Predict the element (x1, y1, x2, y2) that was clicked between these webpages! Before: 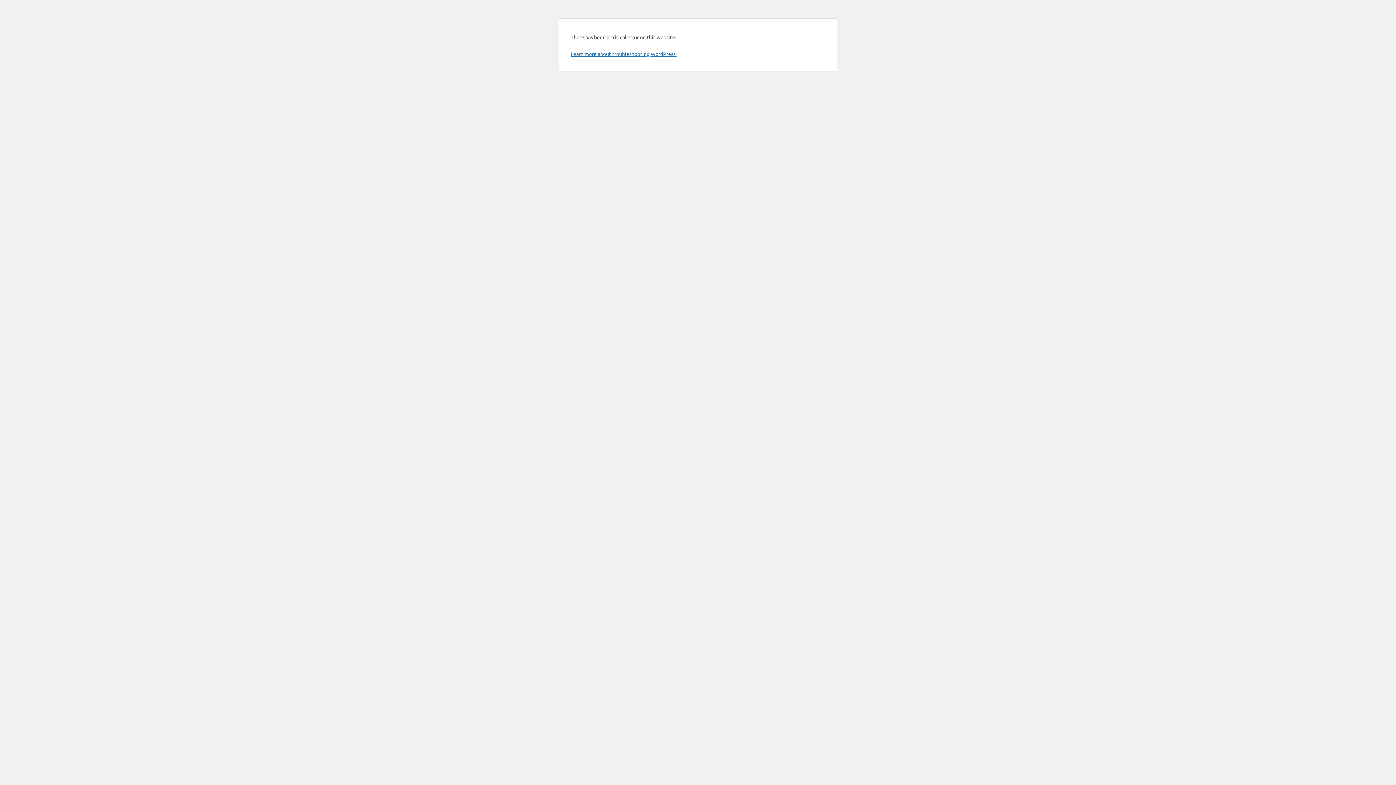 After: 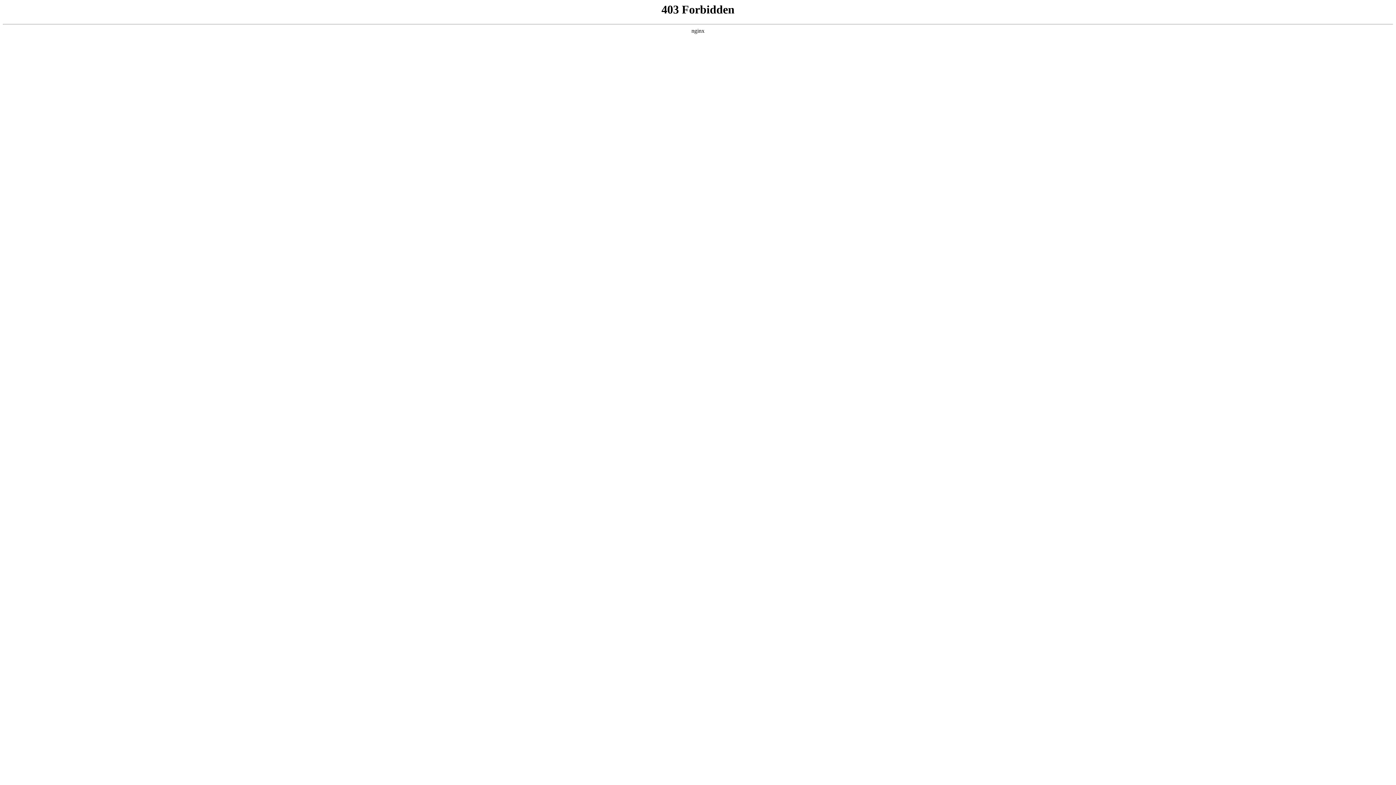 Action: bbox: (570, 50, 676, 57) label: Learn more about troubleshooting WordPress.